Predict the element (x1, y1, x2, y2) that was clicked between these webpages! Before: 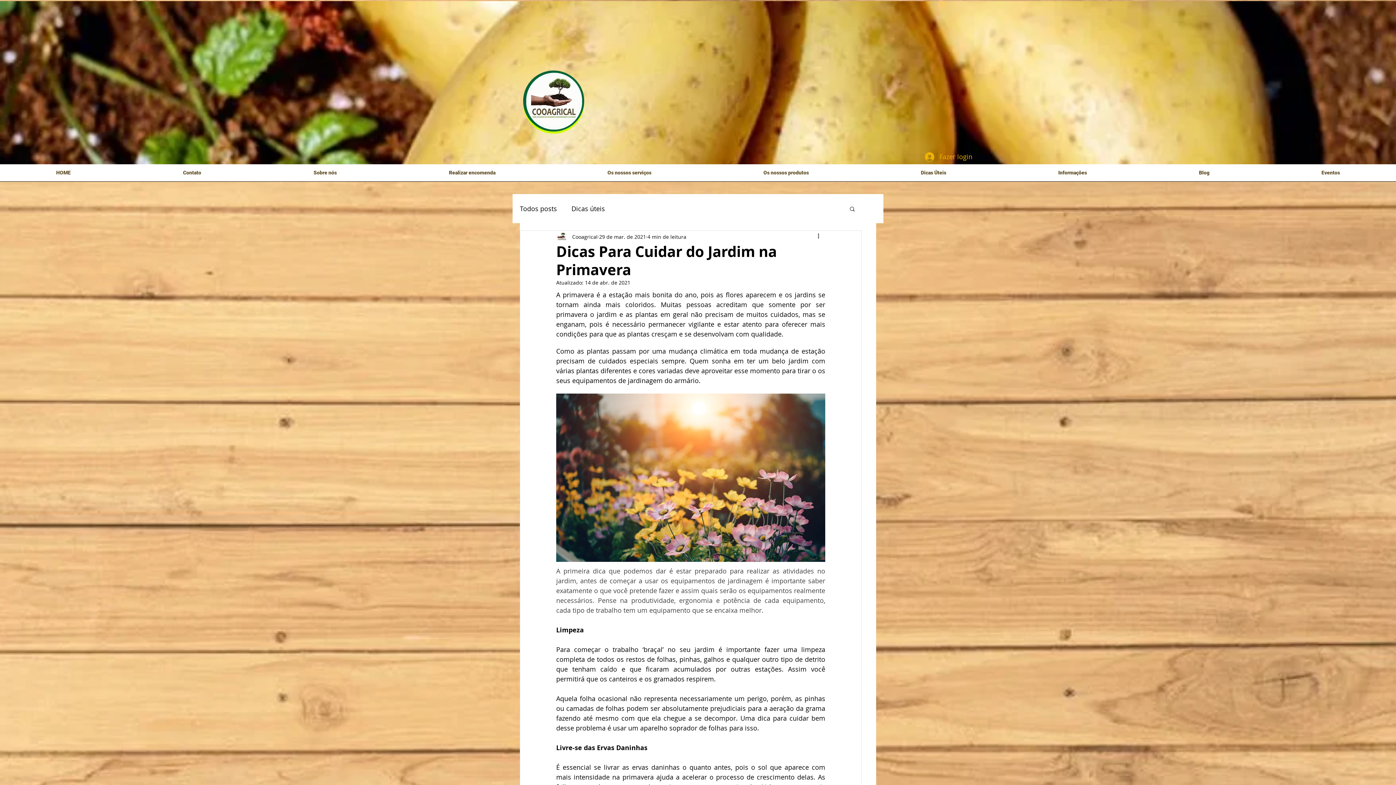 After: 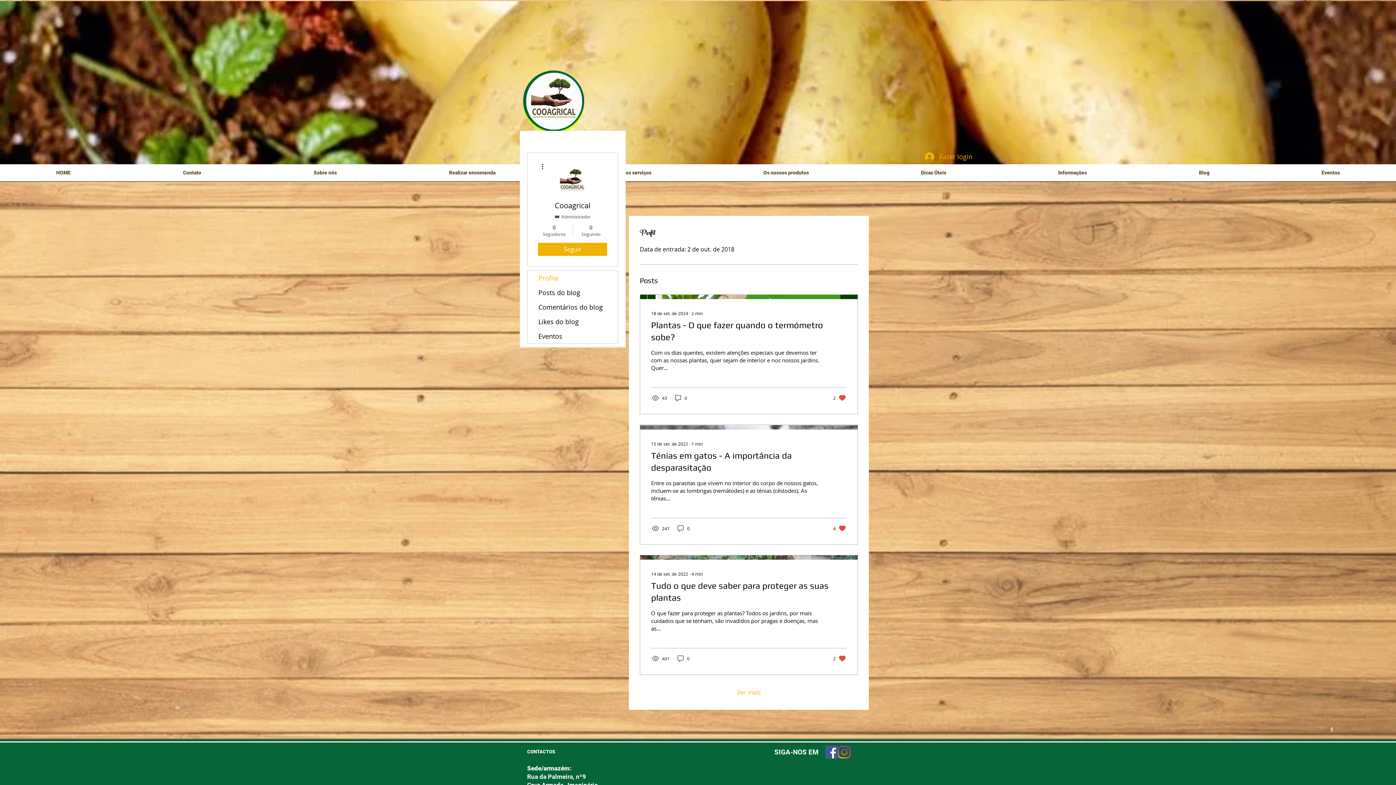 Action: bbox: (572, 232, 597, 240) label: Cooagrical